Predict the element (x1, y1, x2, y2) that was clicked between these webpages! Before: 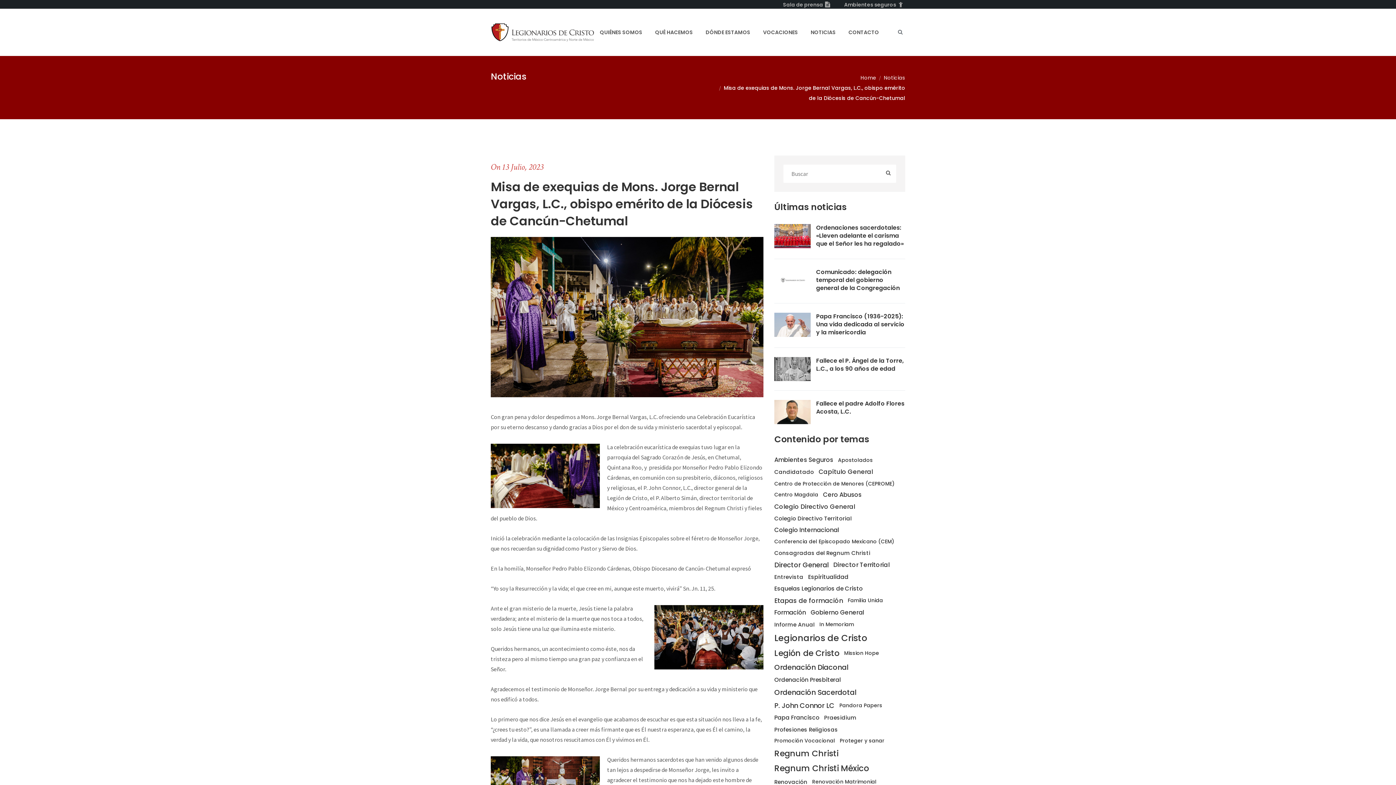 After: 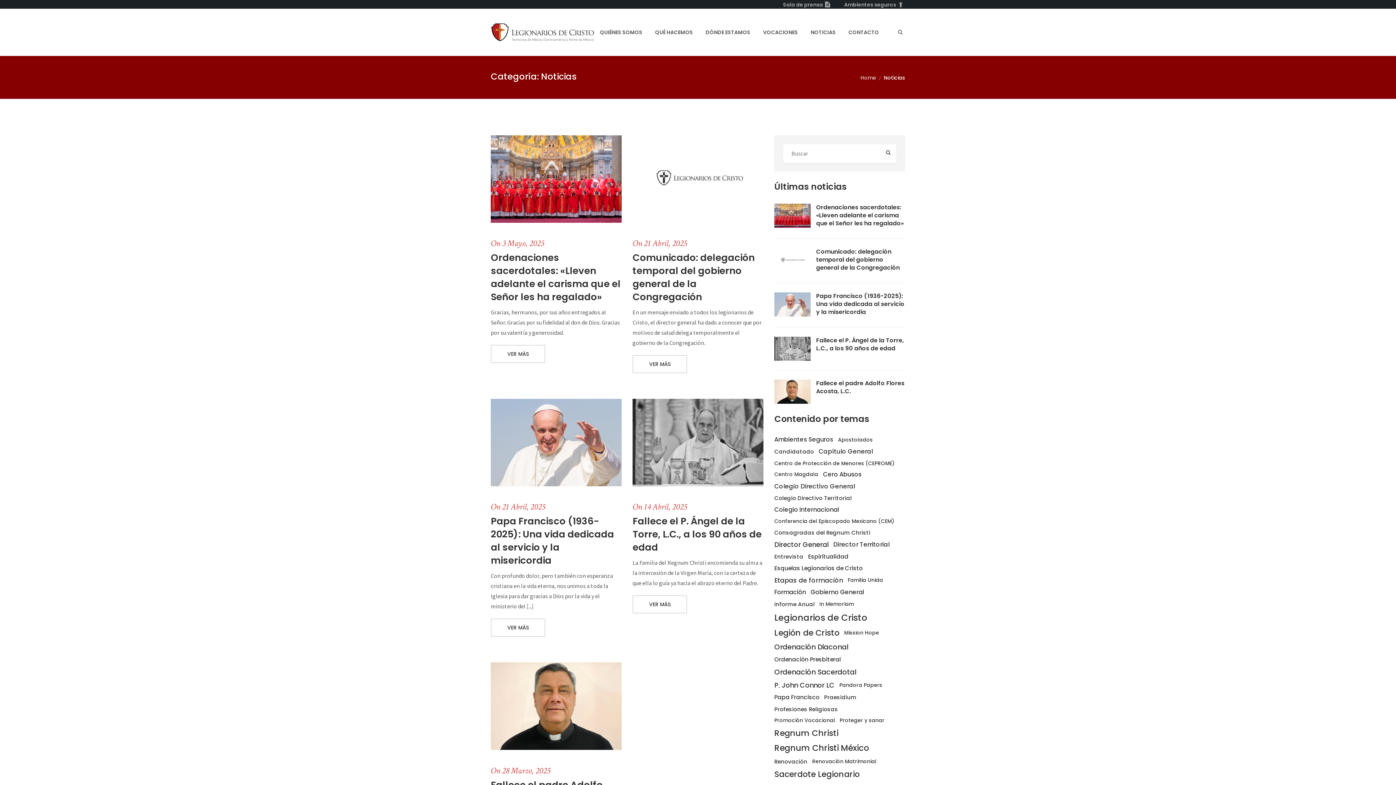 Action: label: Noticias bbox: (884, 74, 905, 81)